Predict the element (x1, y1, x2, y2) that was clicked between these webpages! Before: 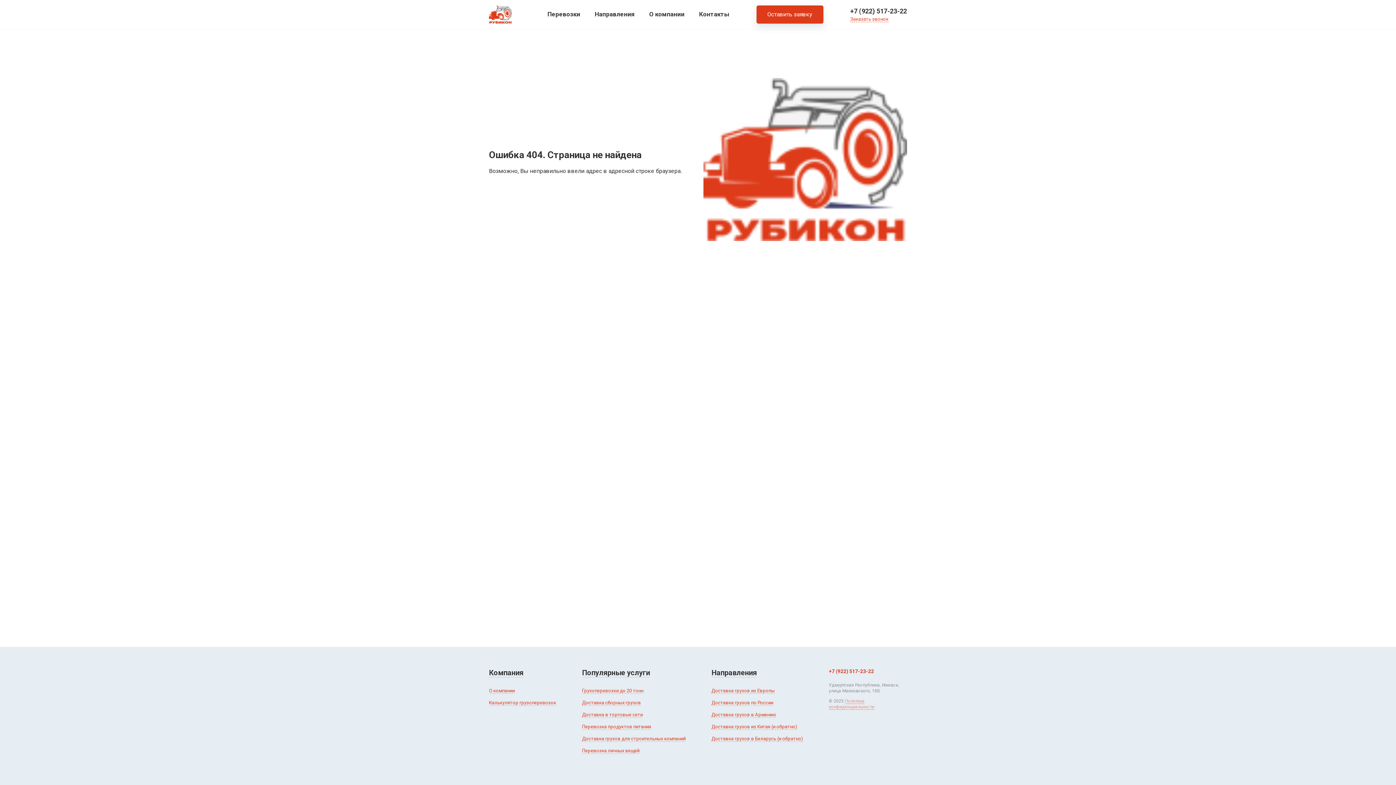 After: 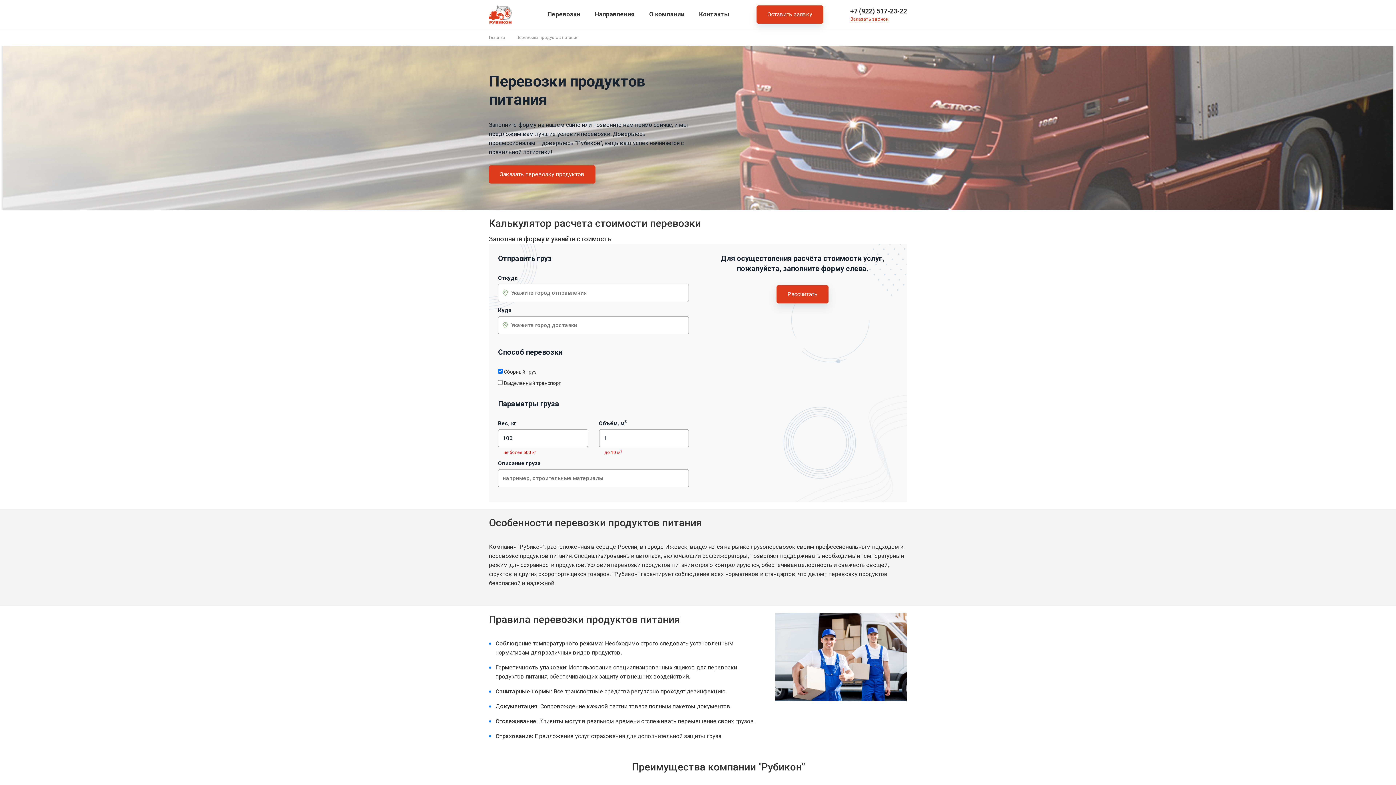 Action: label: Перевозка продуктов питания bbox: (582, 724, 651, 730)